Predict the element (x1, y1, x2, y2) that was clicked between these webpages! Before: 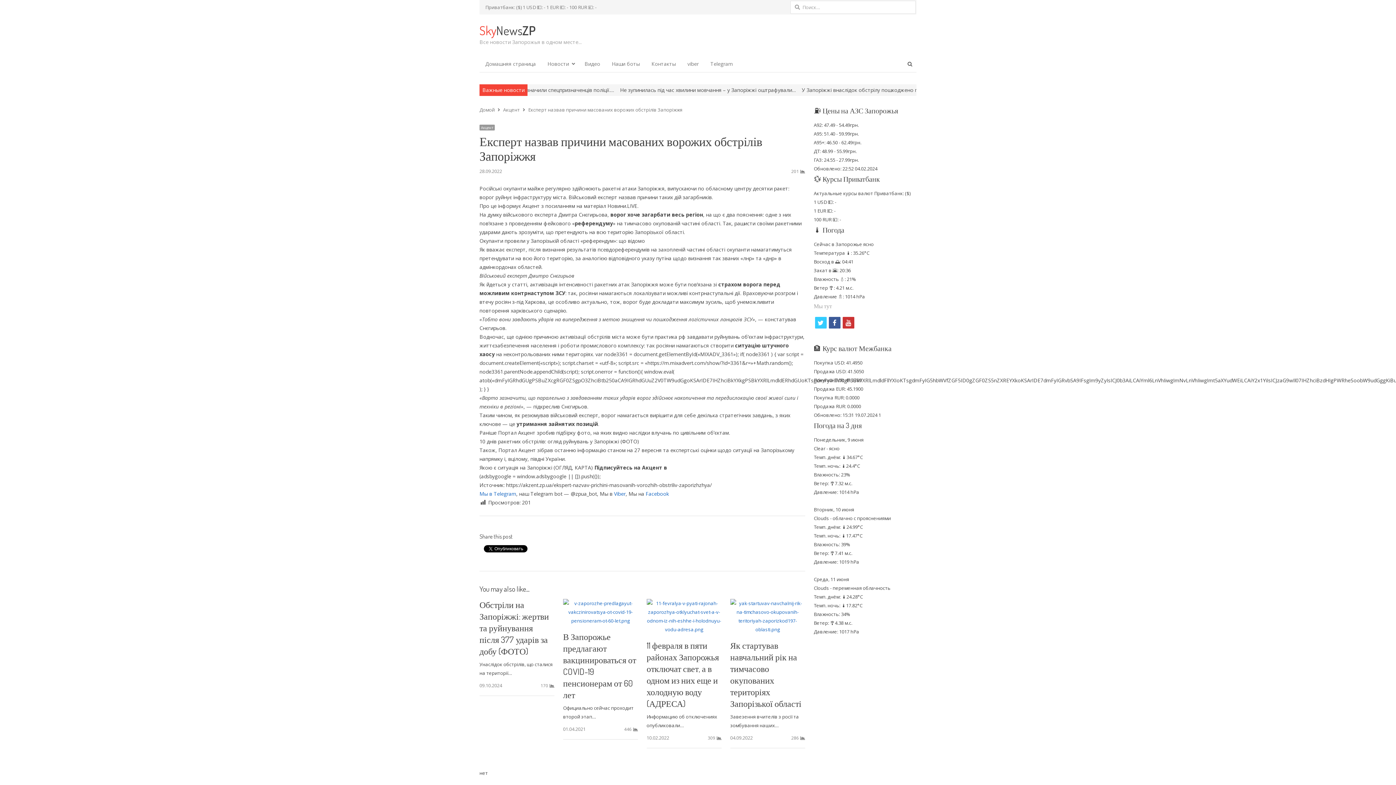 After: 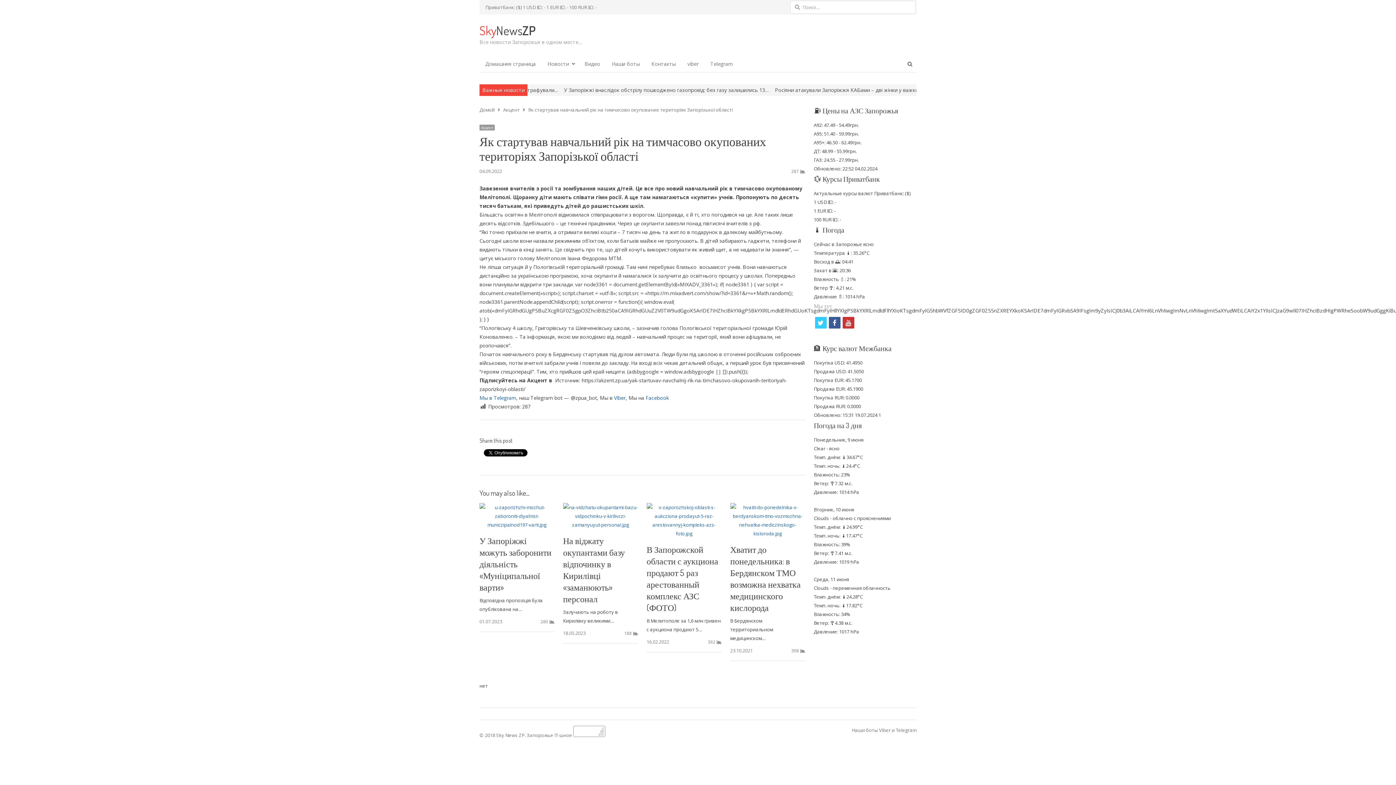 Action: bbox: (730, 600, 805, 606)